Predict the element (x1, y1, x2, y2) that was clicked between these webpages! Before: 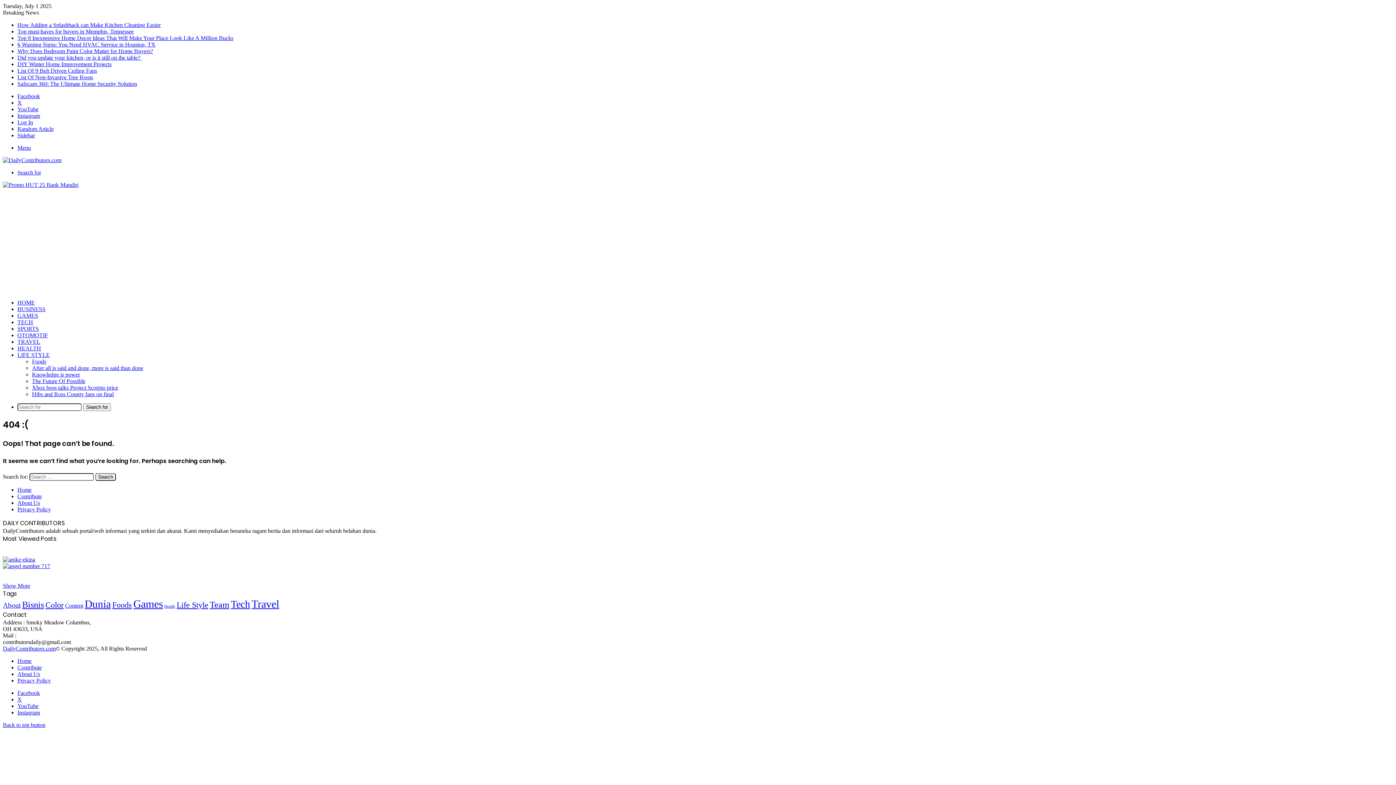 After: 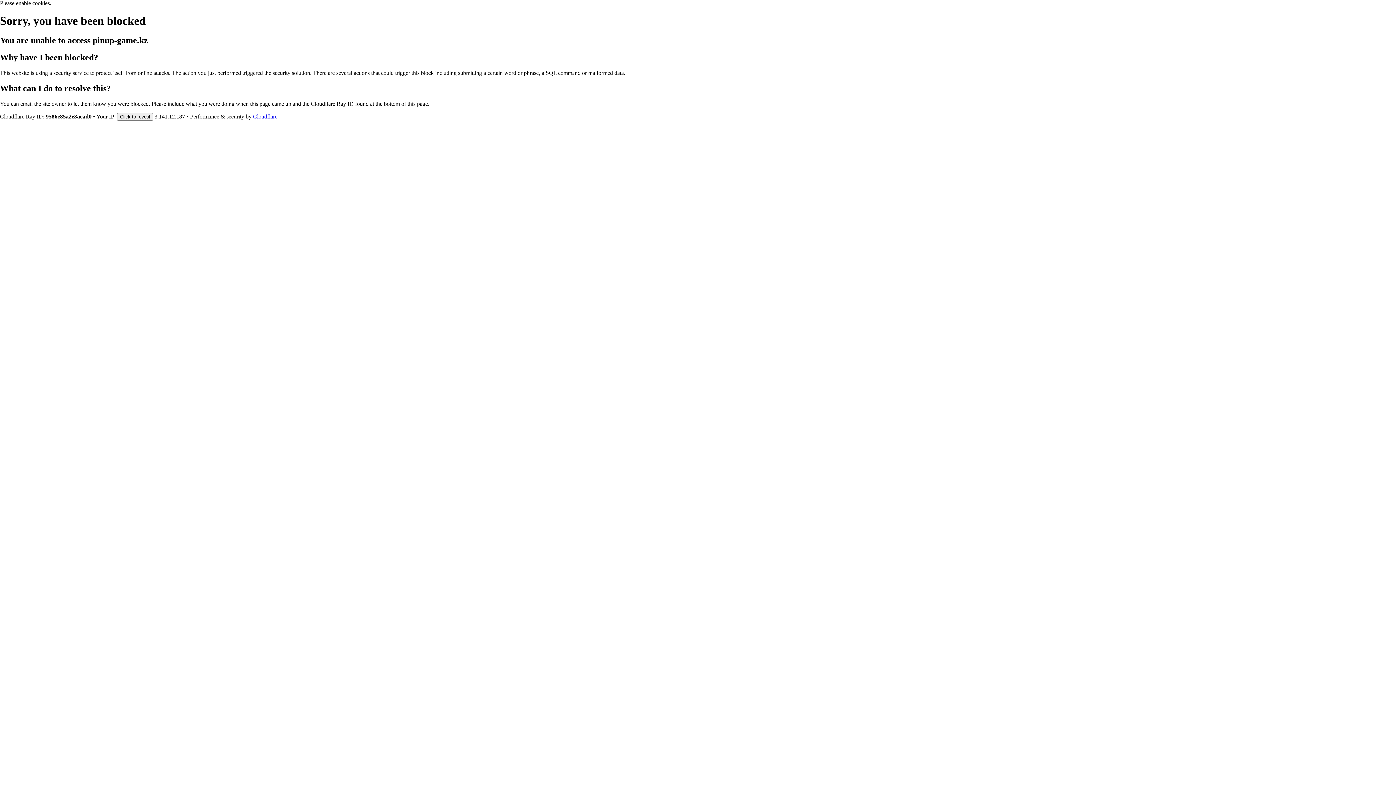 Action: label: pinup kz bbox: (73, 2, 75, 3)